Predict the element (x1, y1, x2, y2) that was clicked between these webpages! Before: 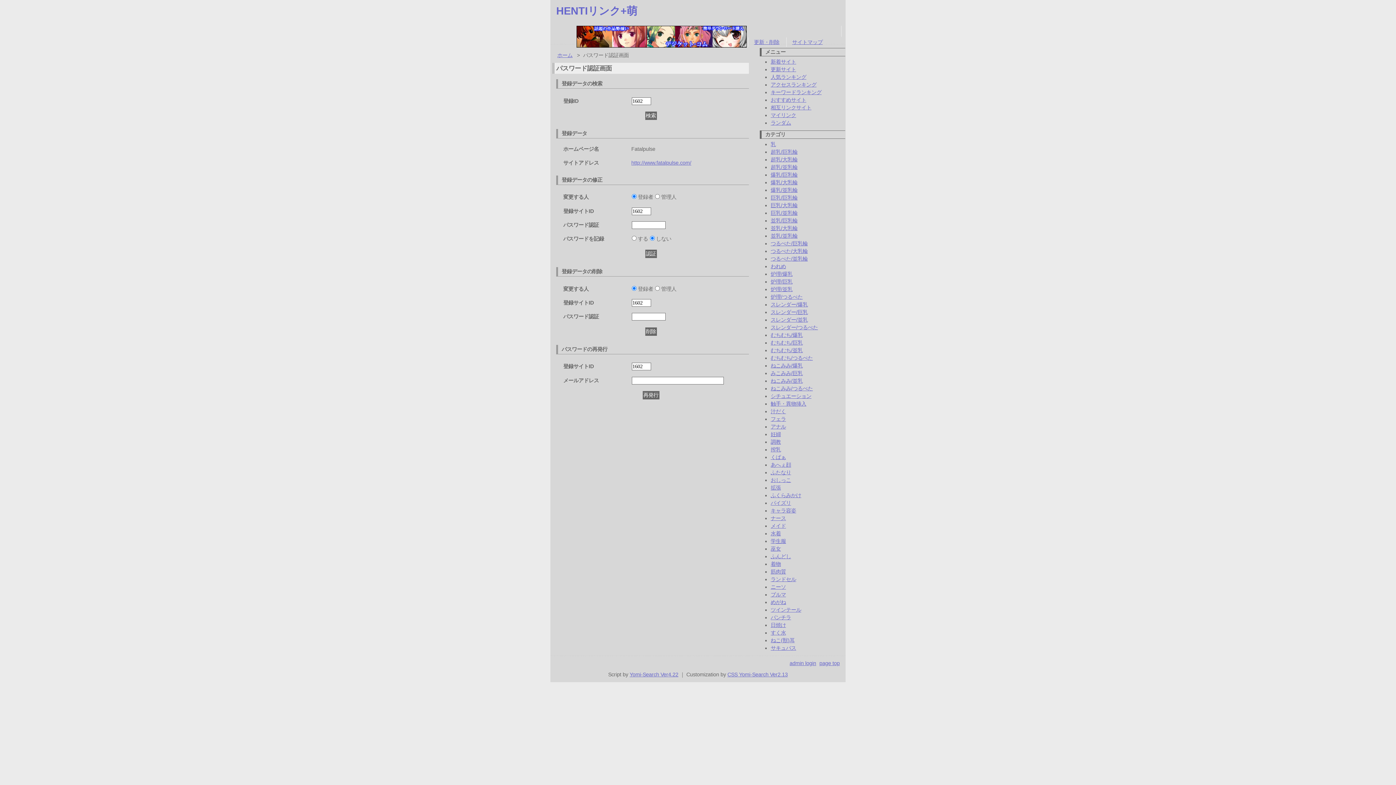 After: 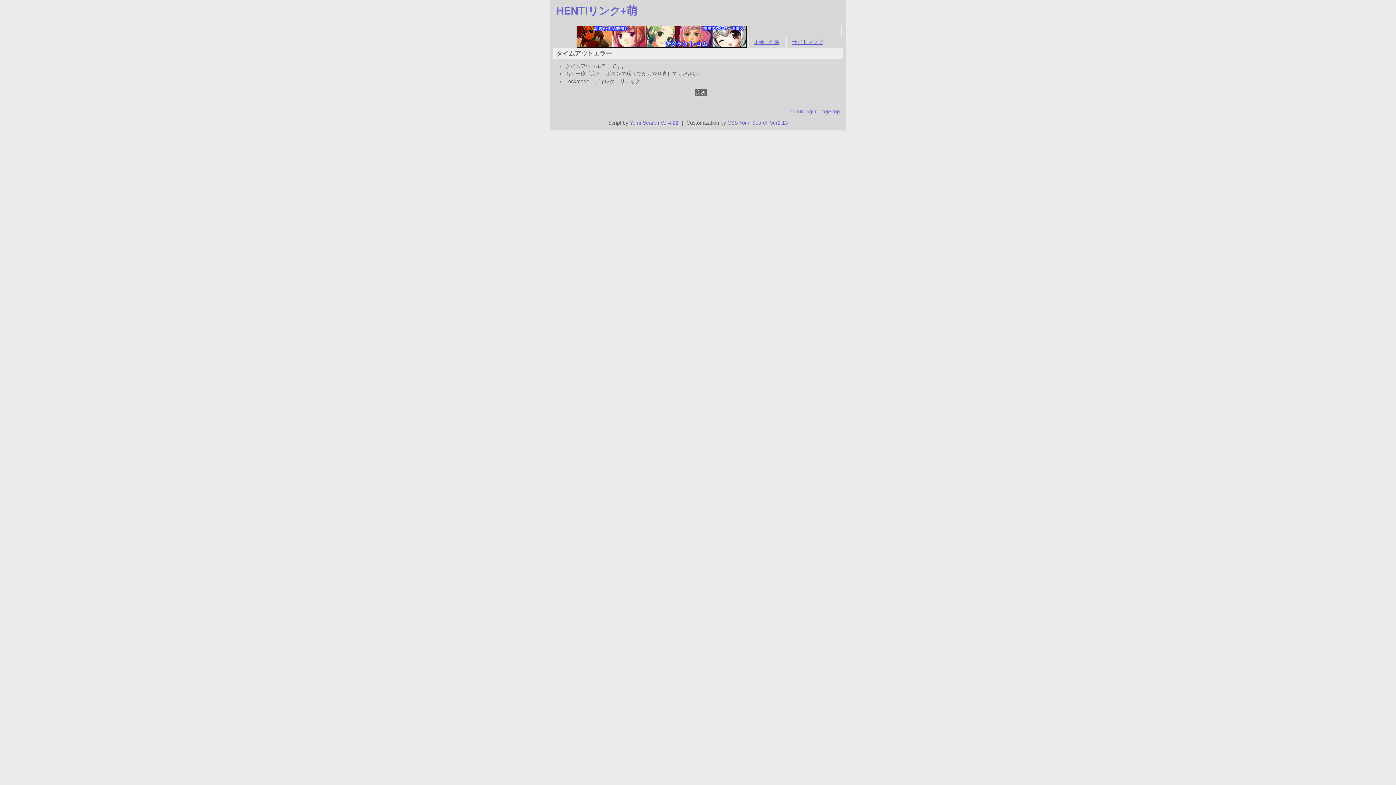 Action: label: メイド bbox: (770, 523, 786, 529)